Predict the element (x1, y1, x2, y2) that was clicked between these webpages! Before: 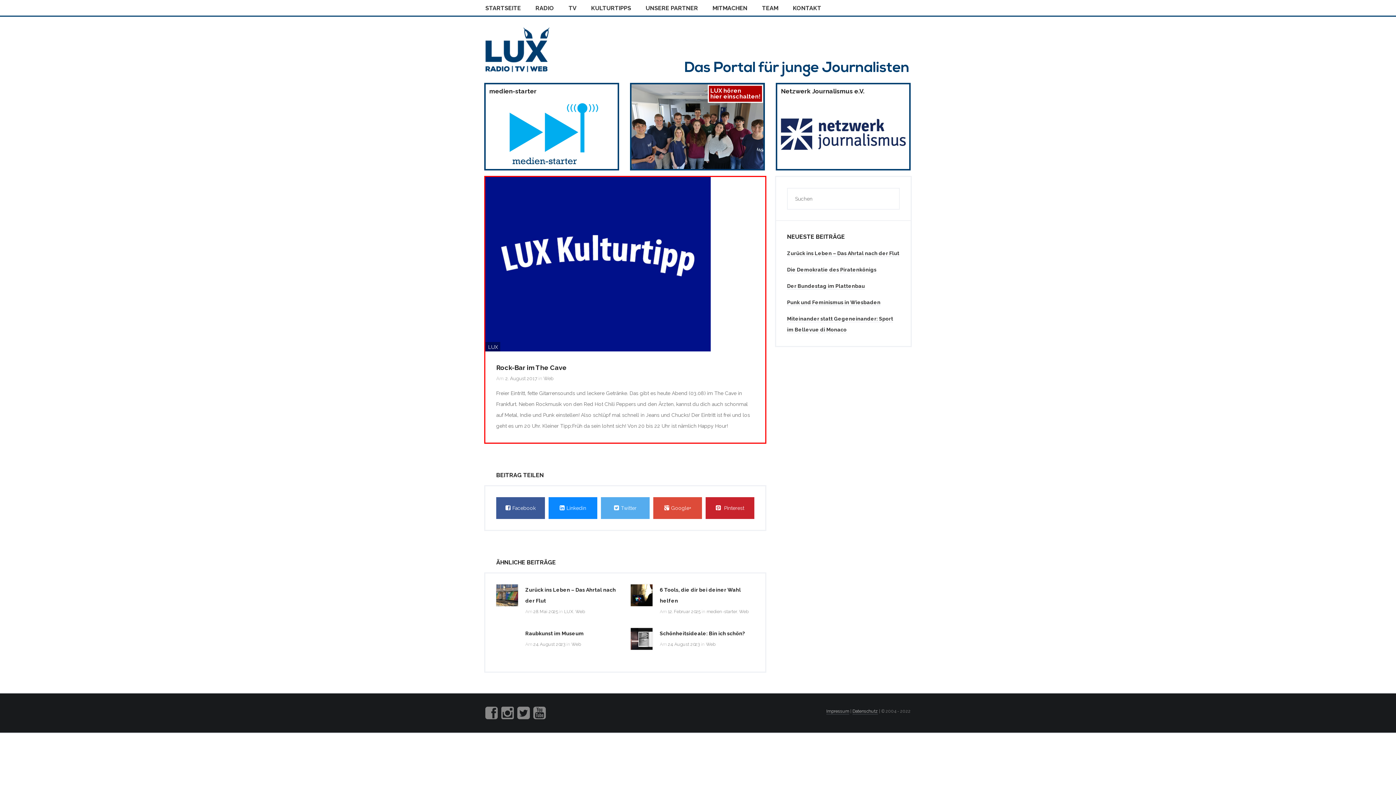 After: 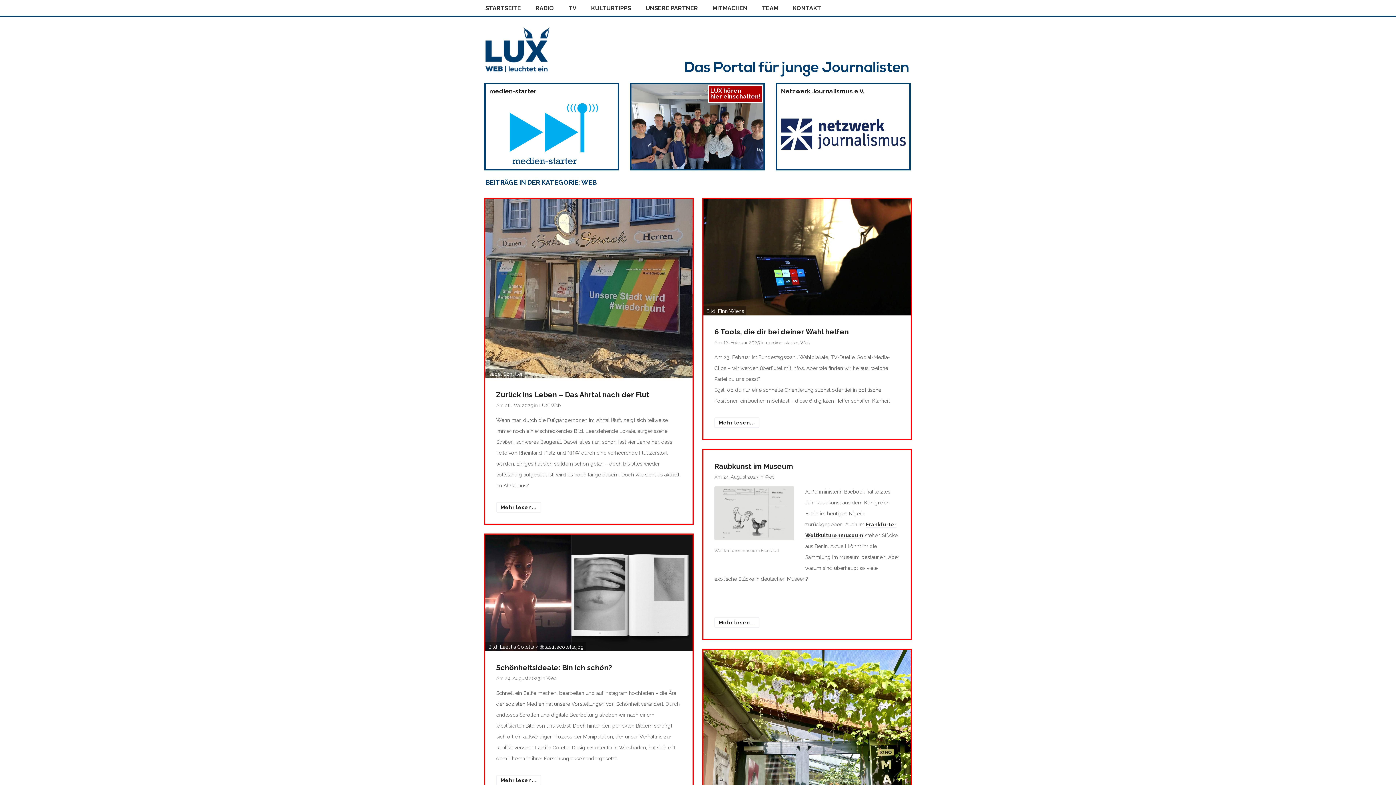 Action: label: Web bbox: (739, 609, 748, 614)